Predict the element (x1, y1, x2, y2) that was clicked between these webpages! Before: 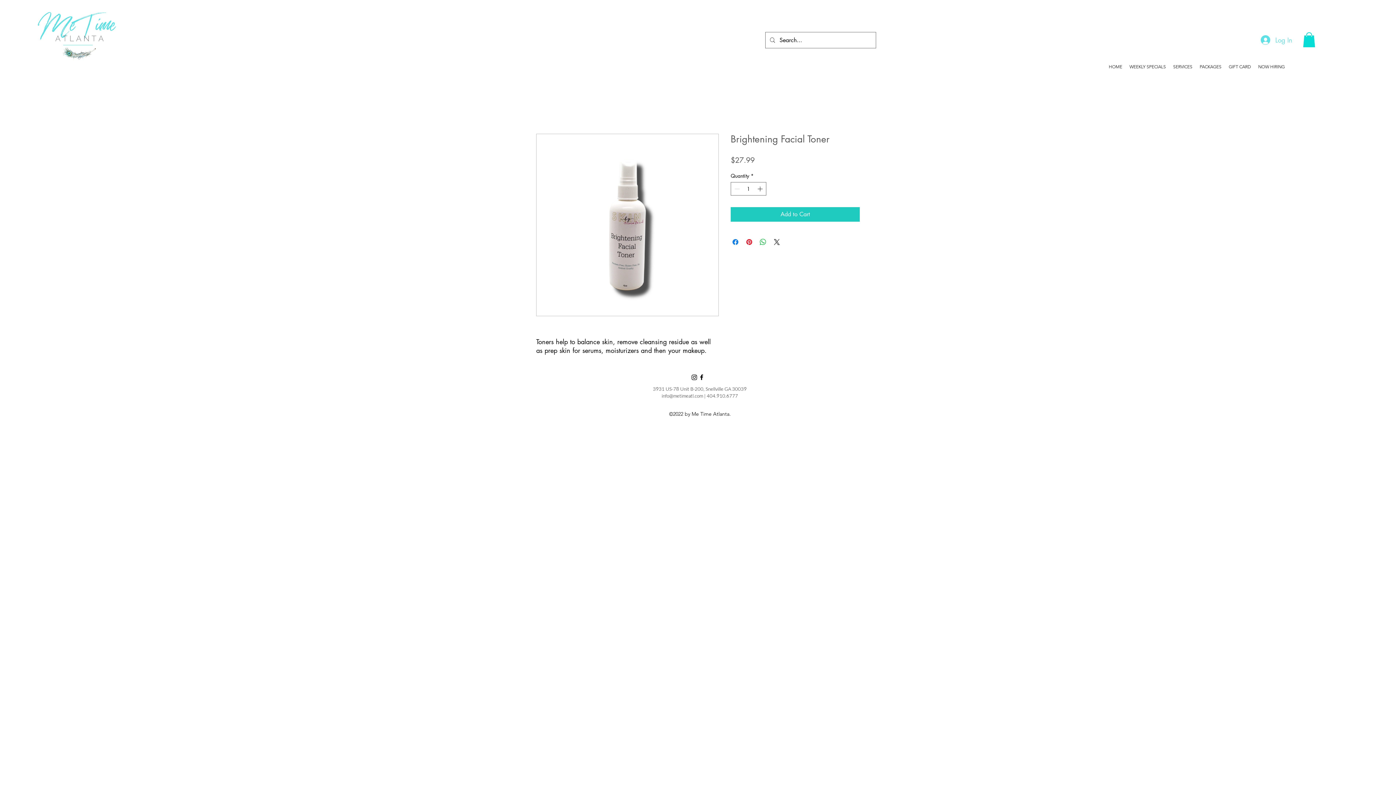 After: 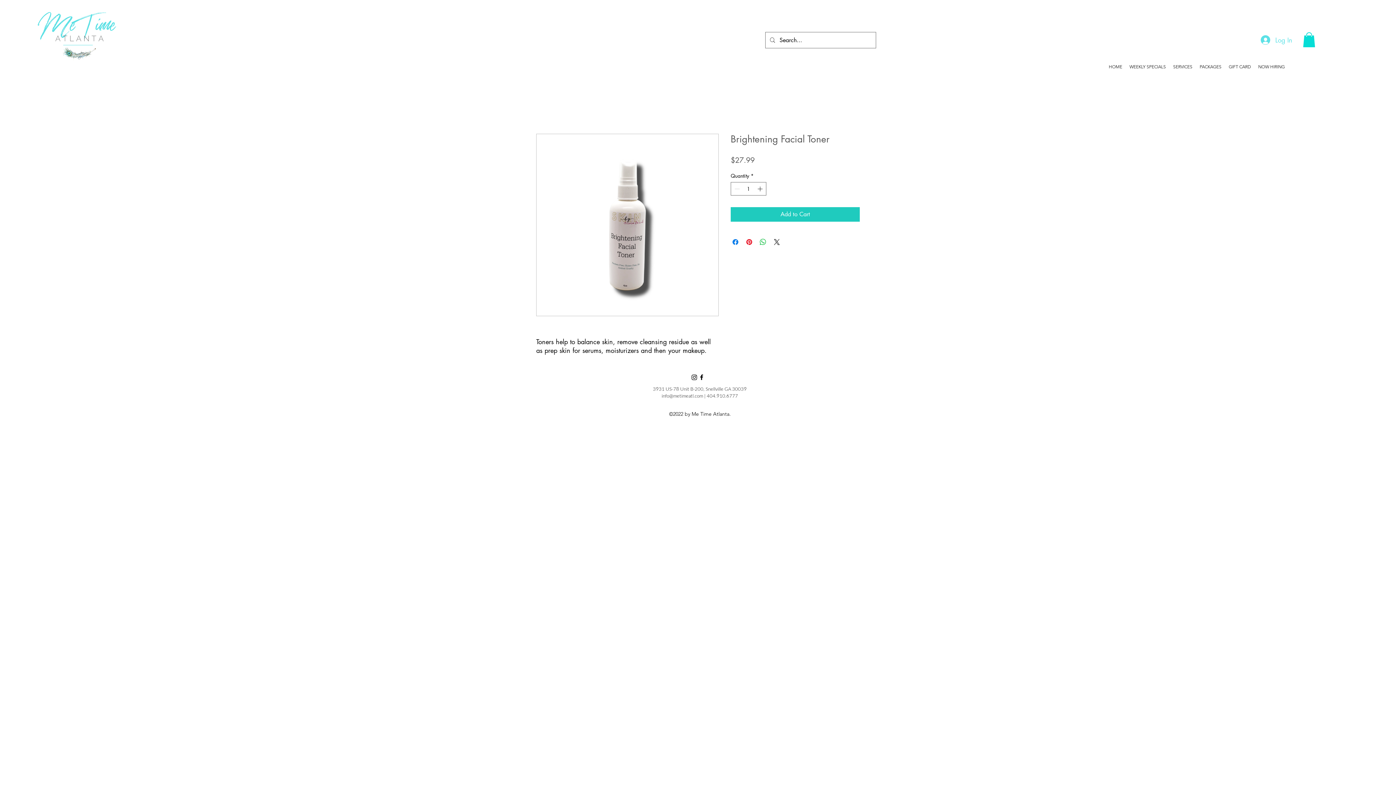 Action: label: Instagram bbox: (690, 373, 698, 380)